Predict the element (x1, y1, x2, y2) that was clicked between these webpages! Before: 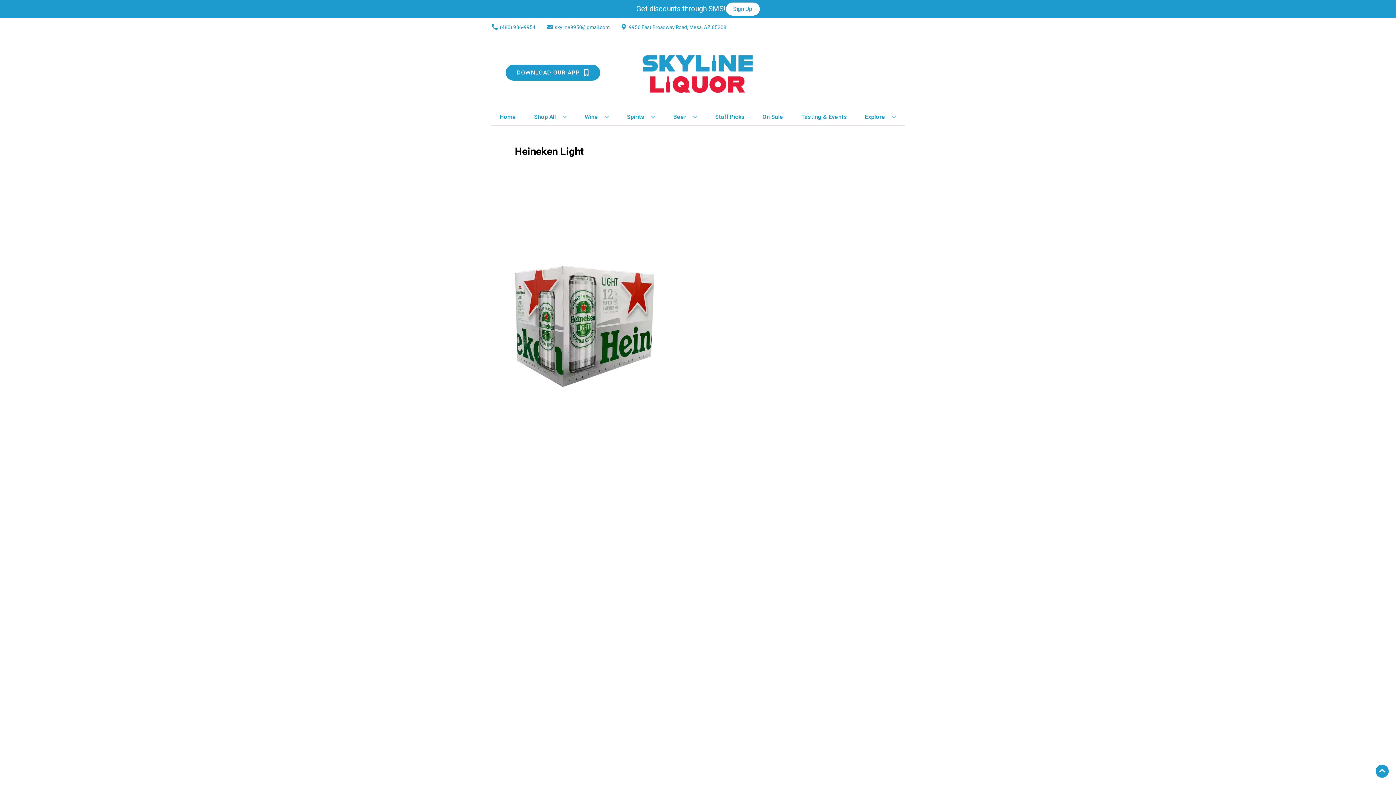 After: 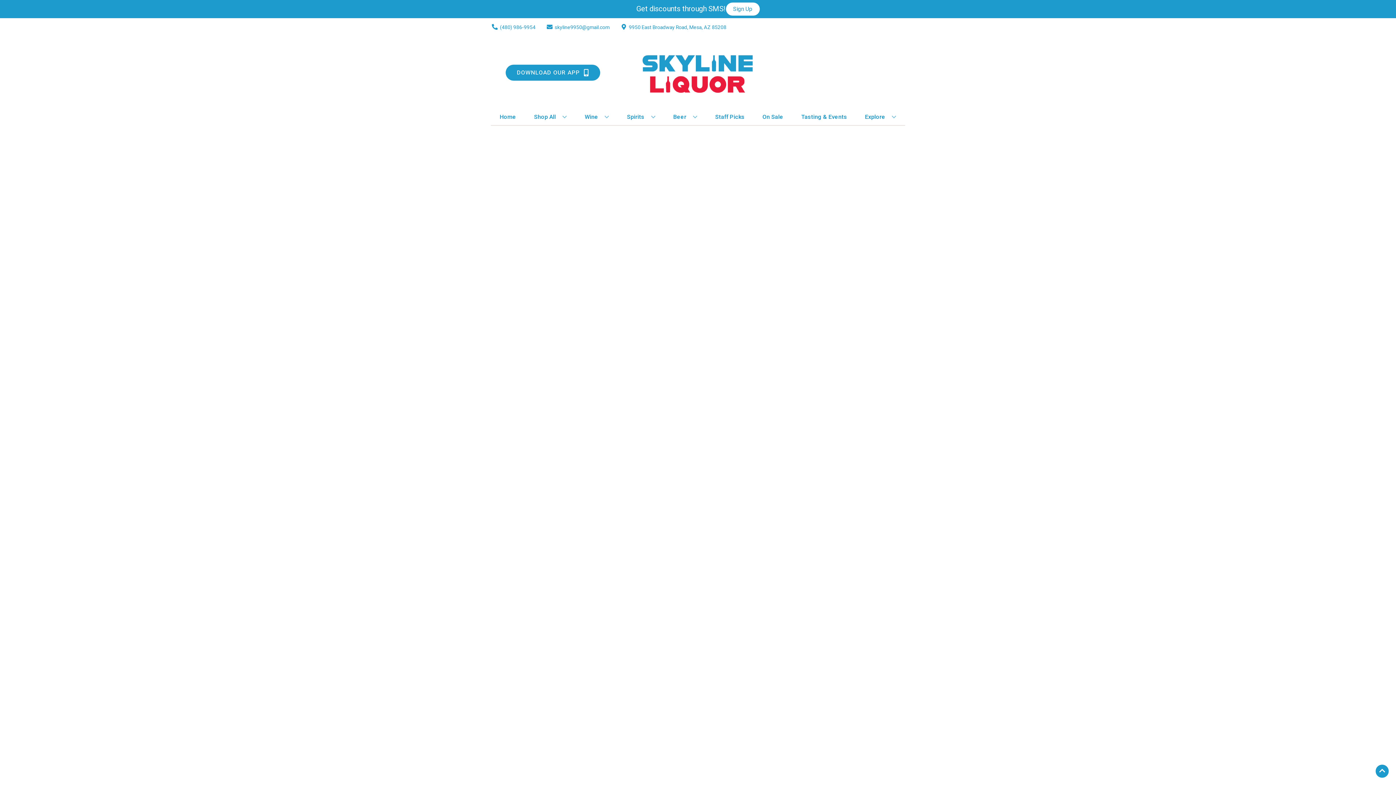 Action: label: Staff Picks bbox: (712, 109, 747, 125)